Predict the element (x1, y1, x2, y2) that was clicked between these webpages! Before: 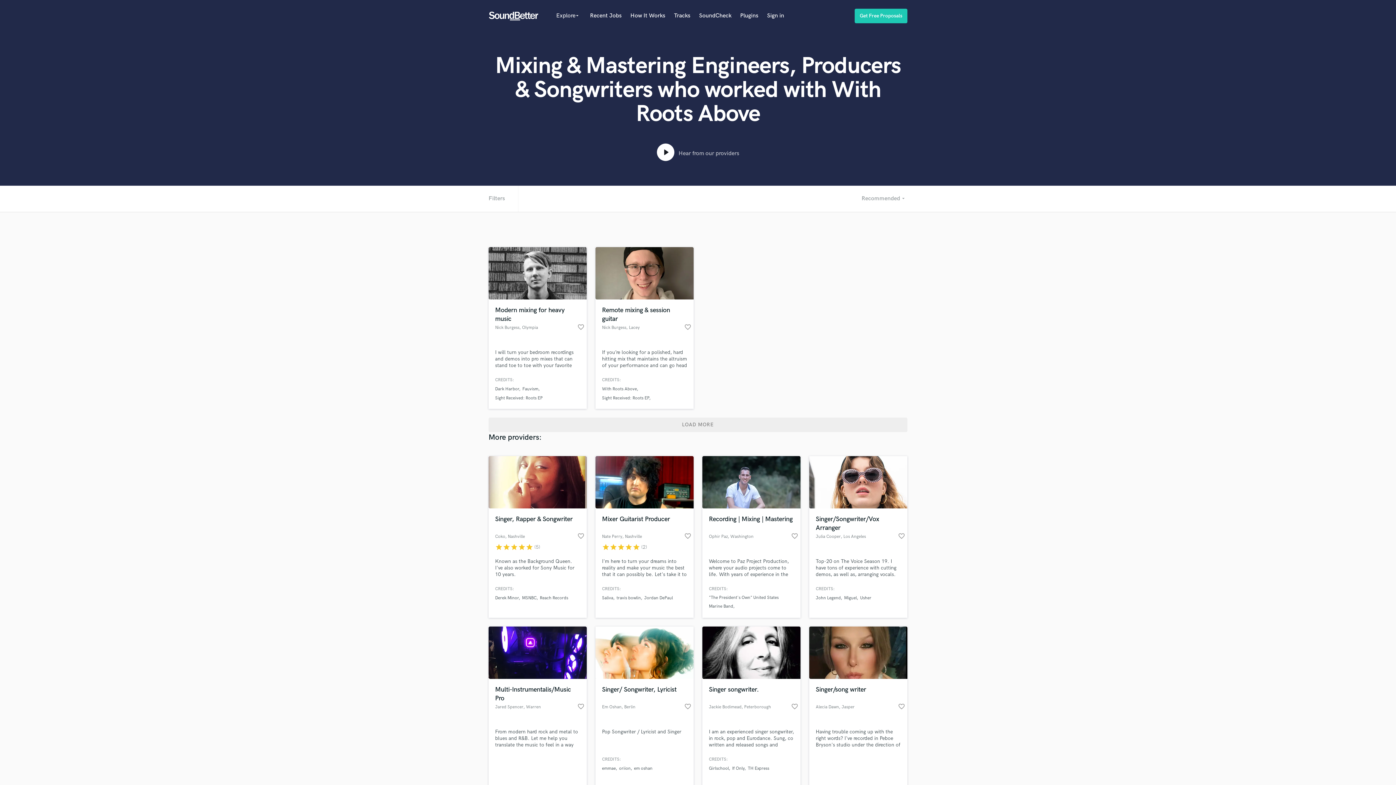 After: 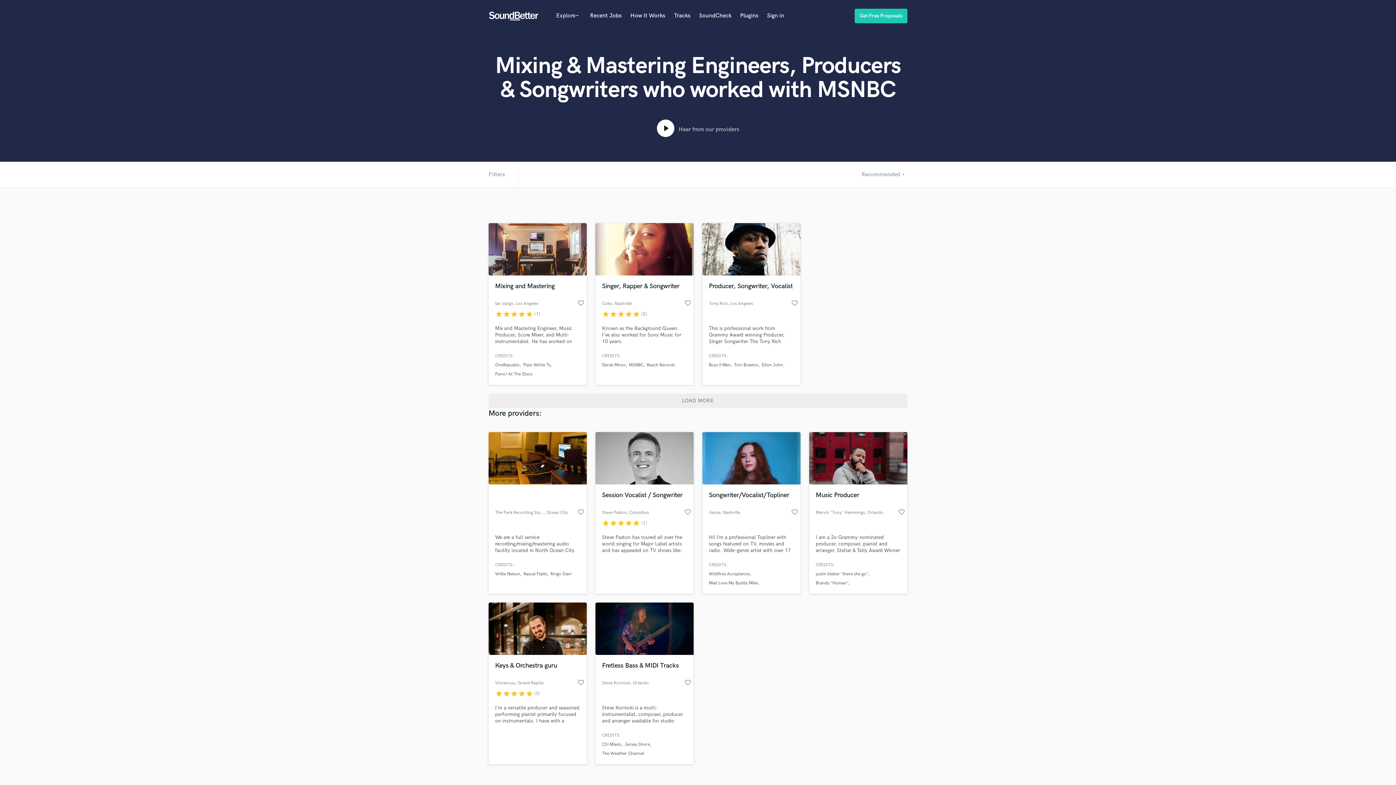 Action: bbox: (522, 595, 536, 601) label: MSNBC